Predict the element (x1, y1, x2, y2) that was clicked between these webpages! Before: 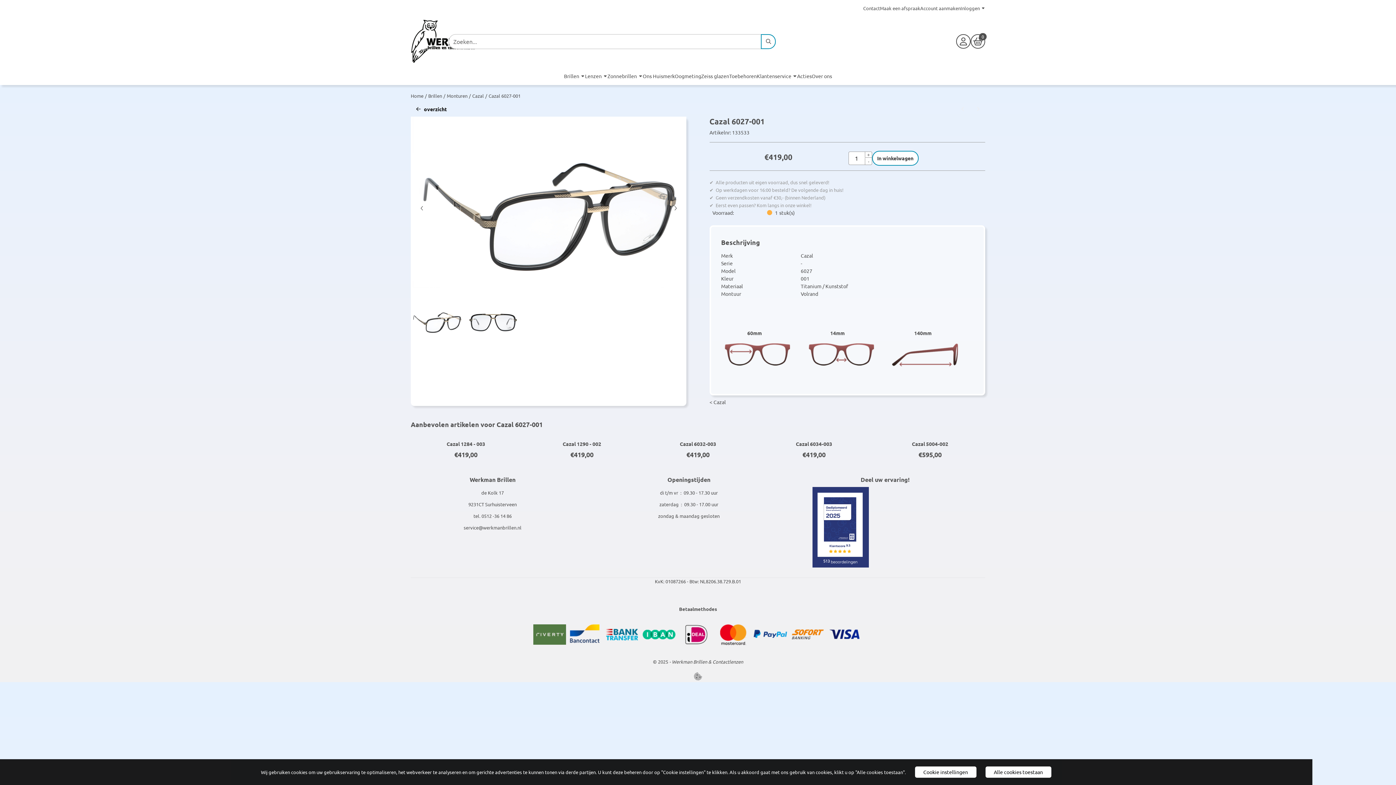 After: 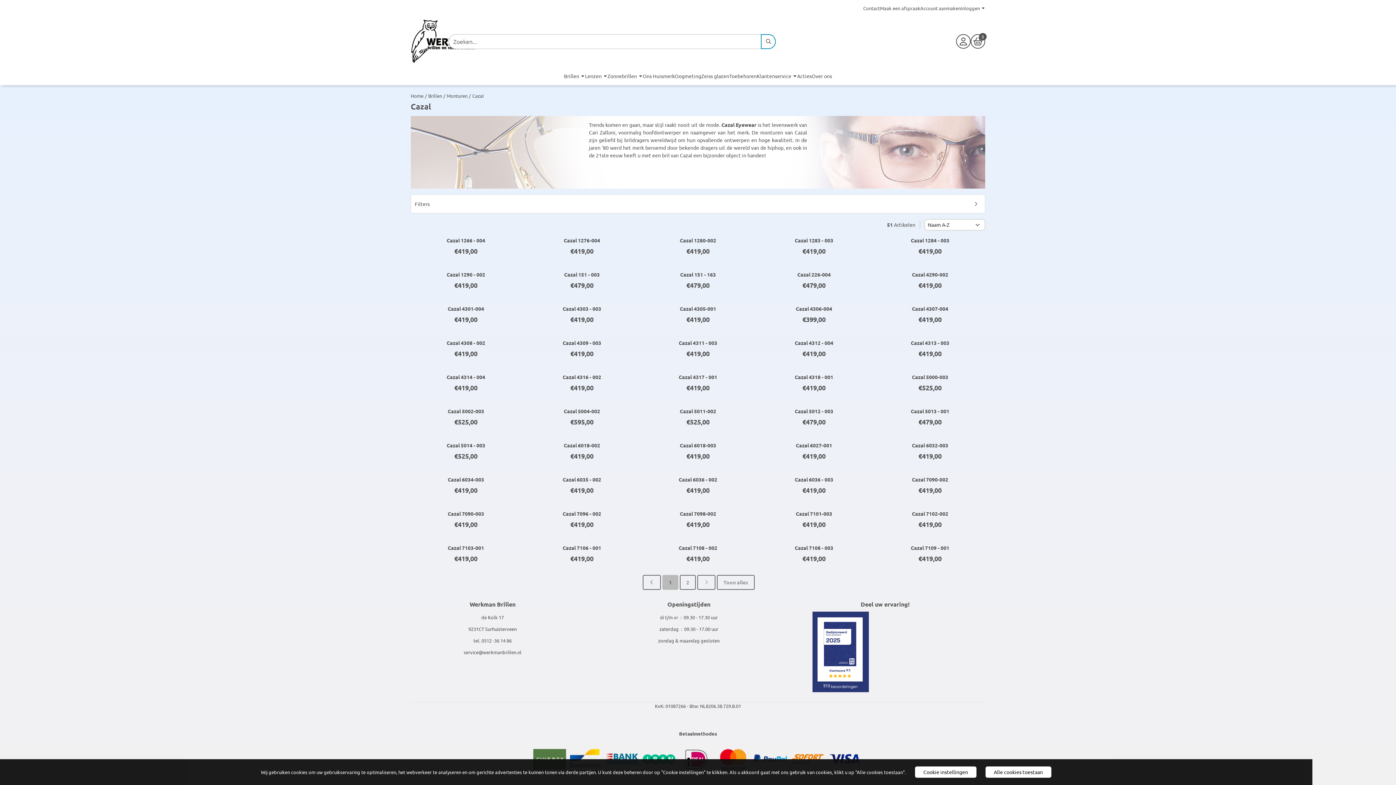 Action: label: overzicht bbox: (410, 101, 452, 116)